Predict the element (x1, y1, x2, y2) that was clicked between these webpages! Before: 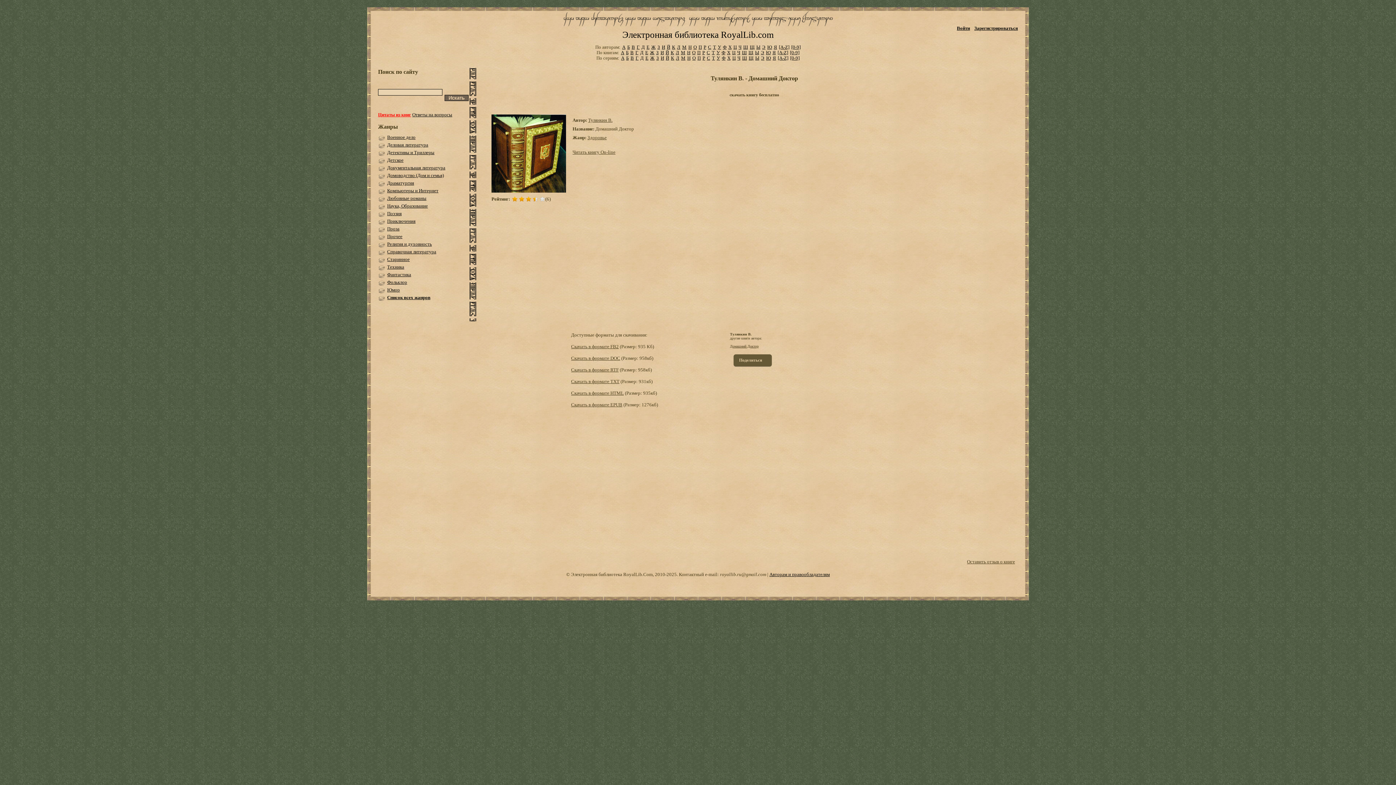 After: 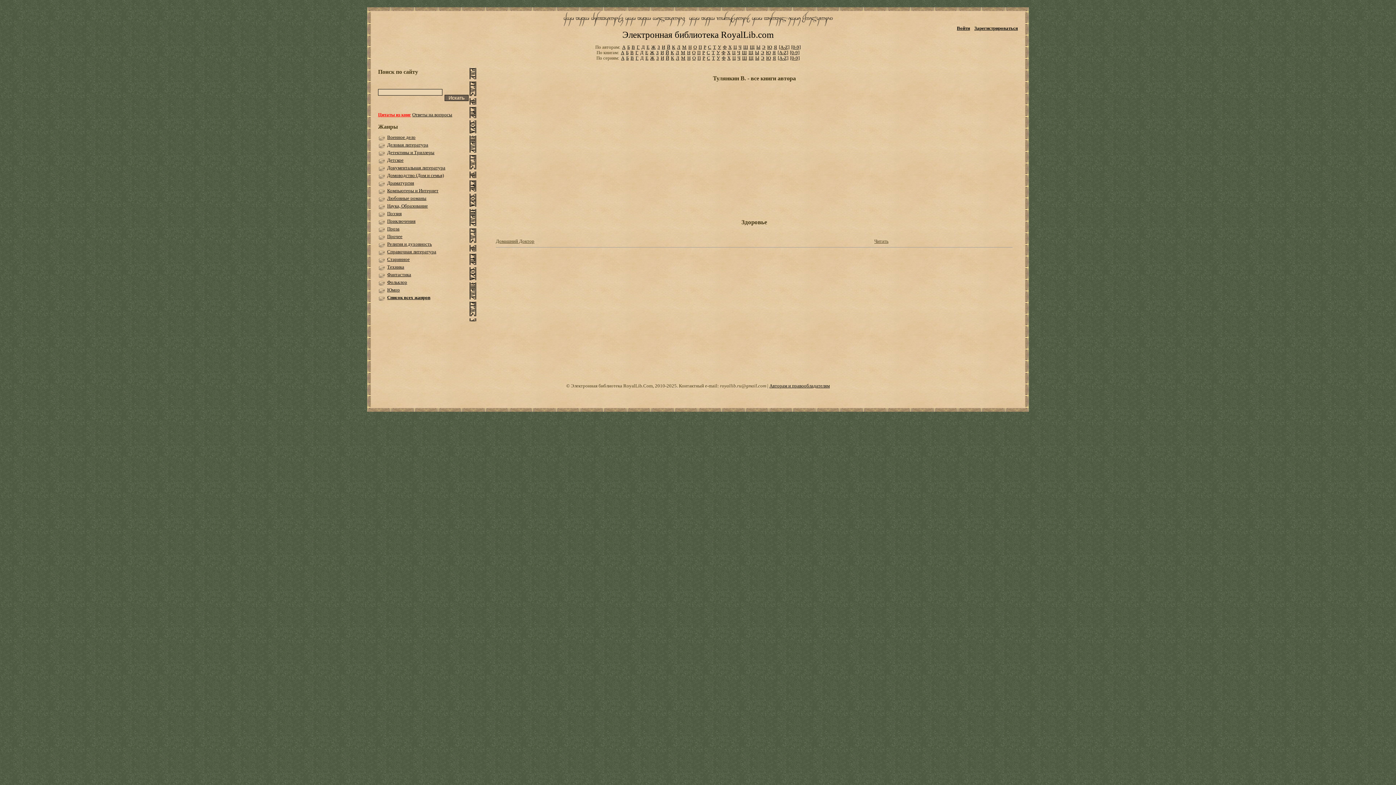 Action: bbox: (588, 117, 612, 122) label: Тулянкин В.